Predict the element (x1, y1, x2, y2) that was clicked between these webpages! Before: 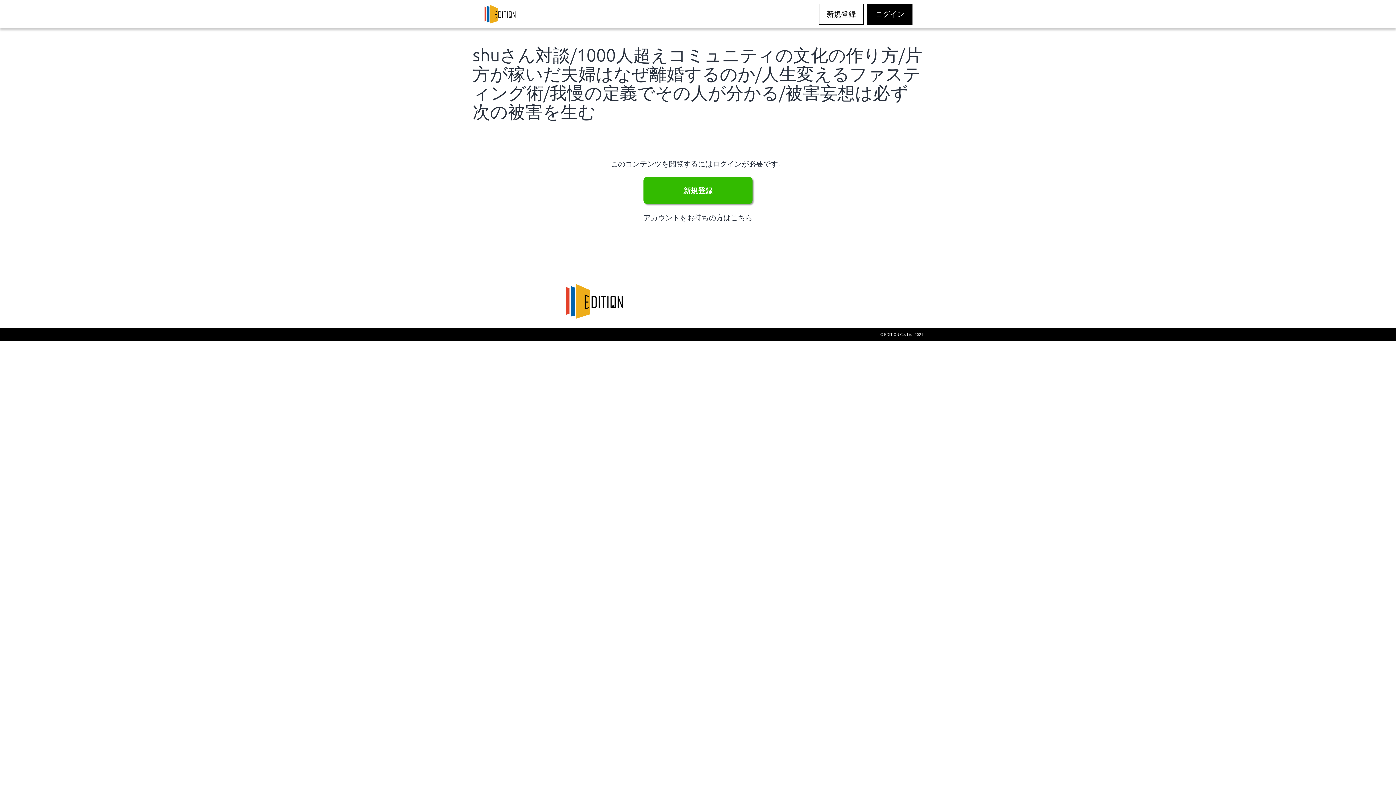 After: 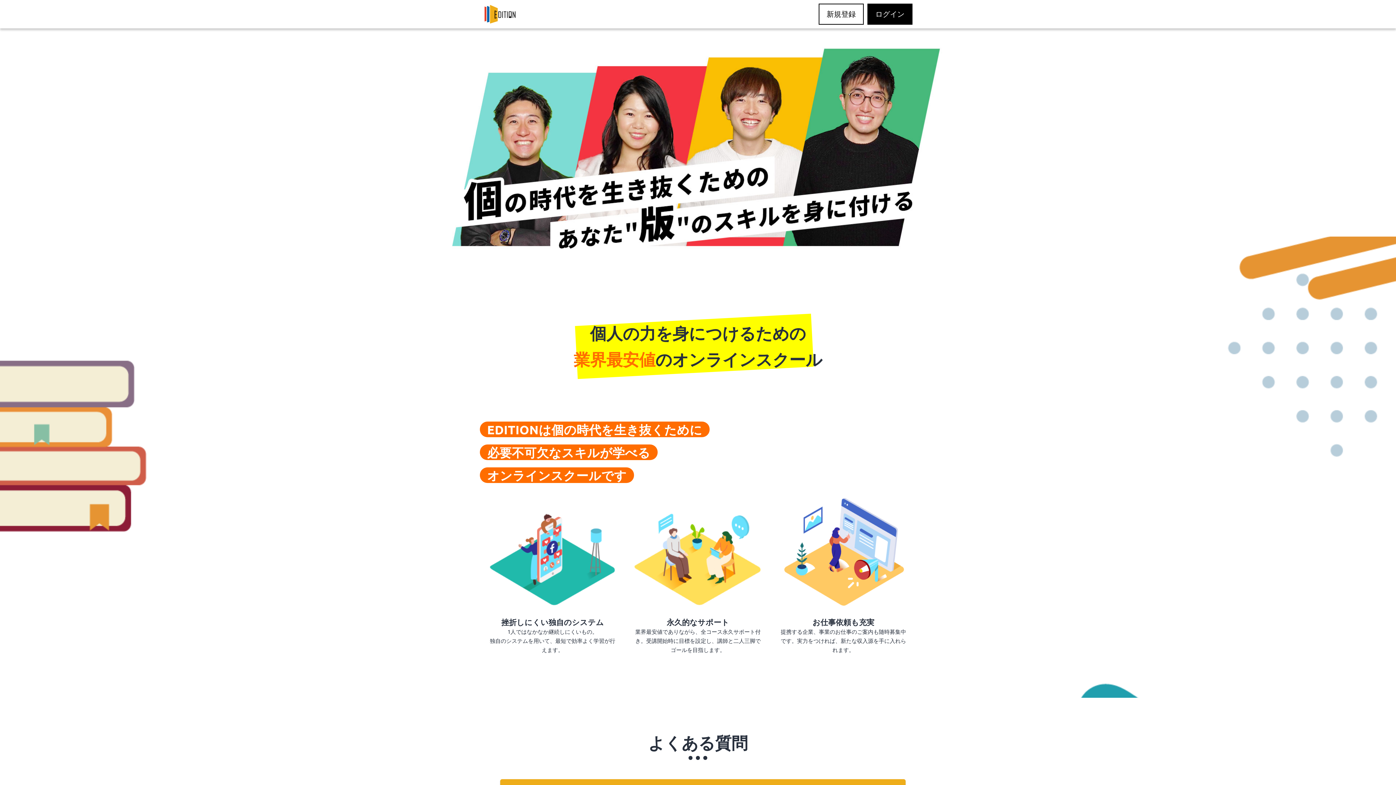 Action: bbox: (483, 4, 516, 24)